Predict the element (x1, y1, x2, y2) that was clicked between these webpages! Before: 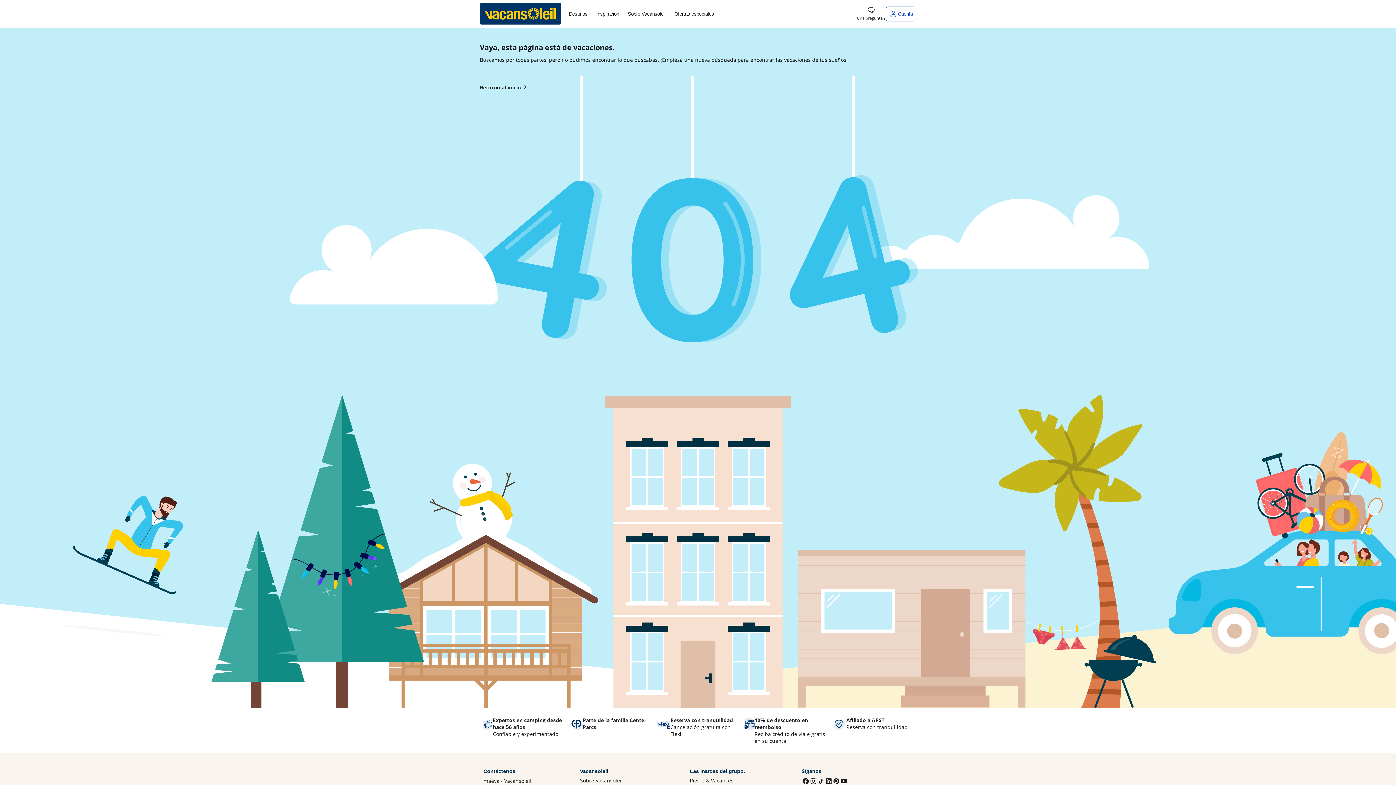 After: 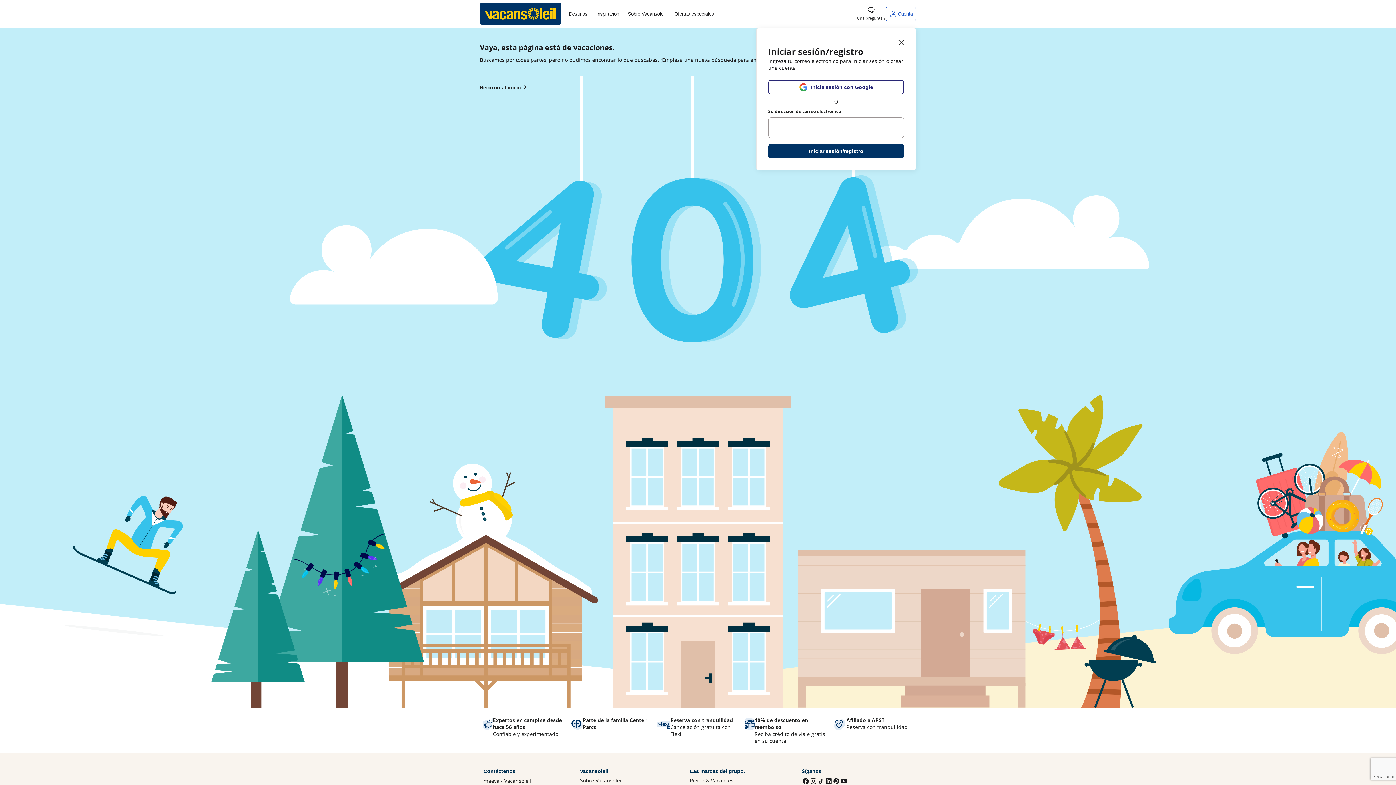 Action: bbox: (885, 6, 916, 21) label: Cuenta